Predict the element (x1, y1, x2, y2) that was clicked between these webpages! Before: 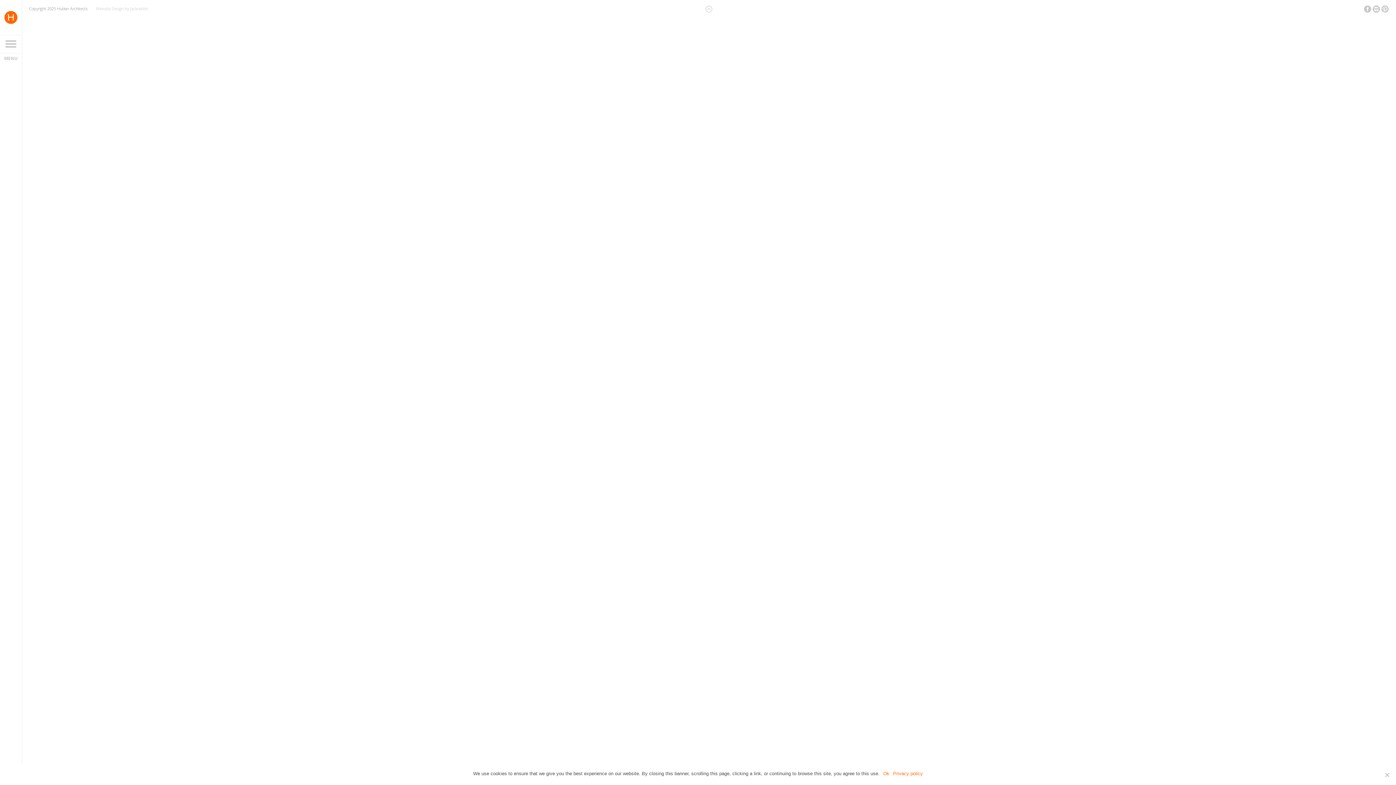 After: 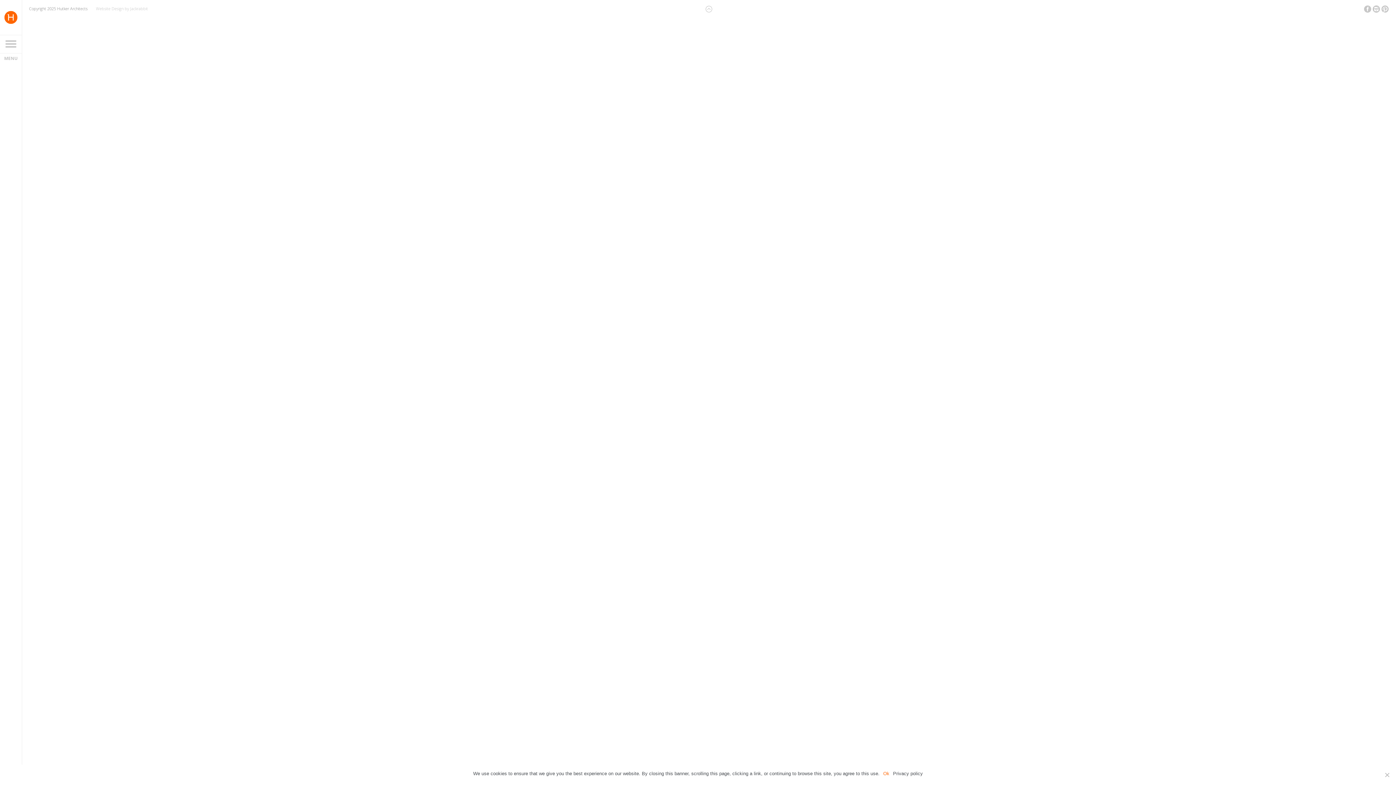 Action: label: Privacy policy bbox: (893, 770, 923, 777)